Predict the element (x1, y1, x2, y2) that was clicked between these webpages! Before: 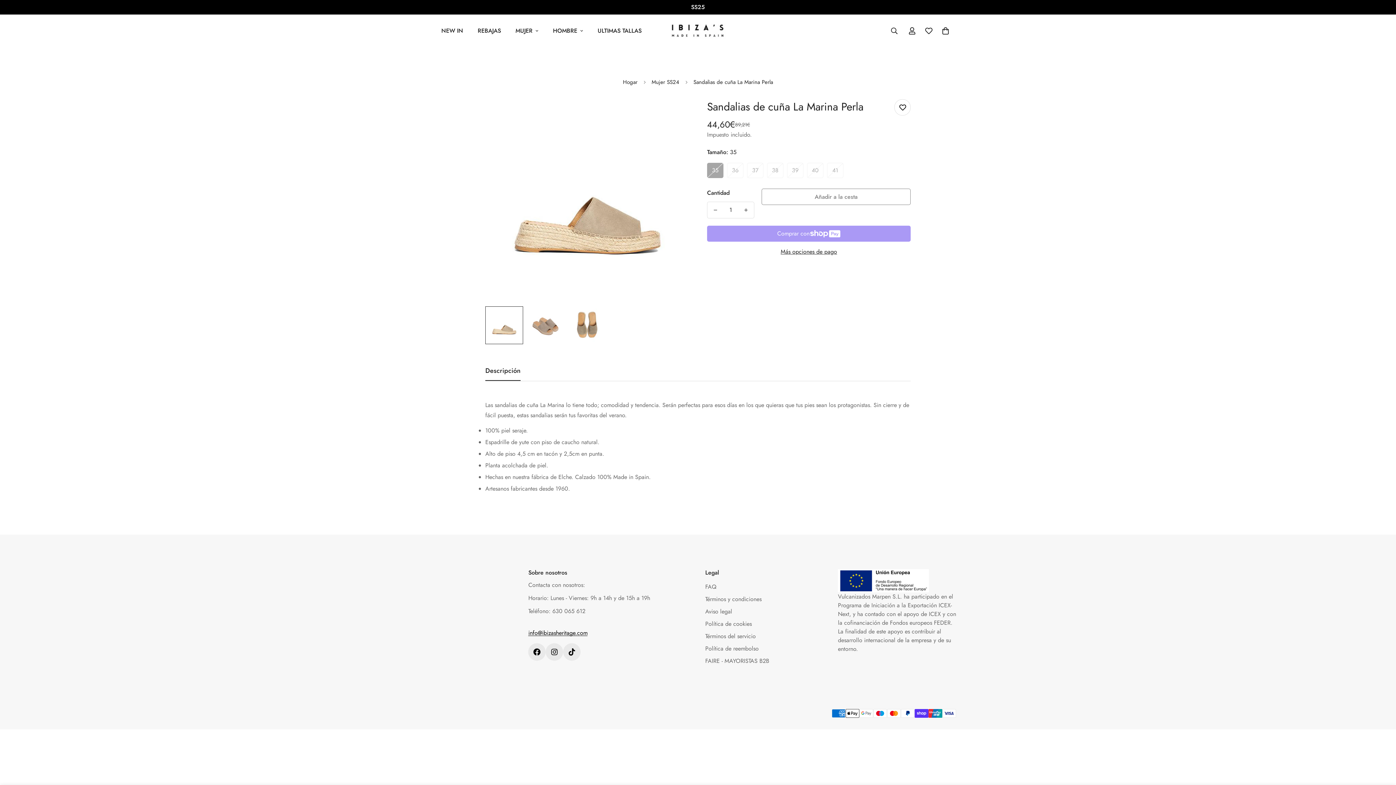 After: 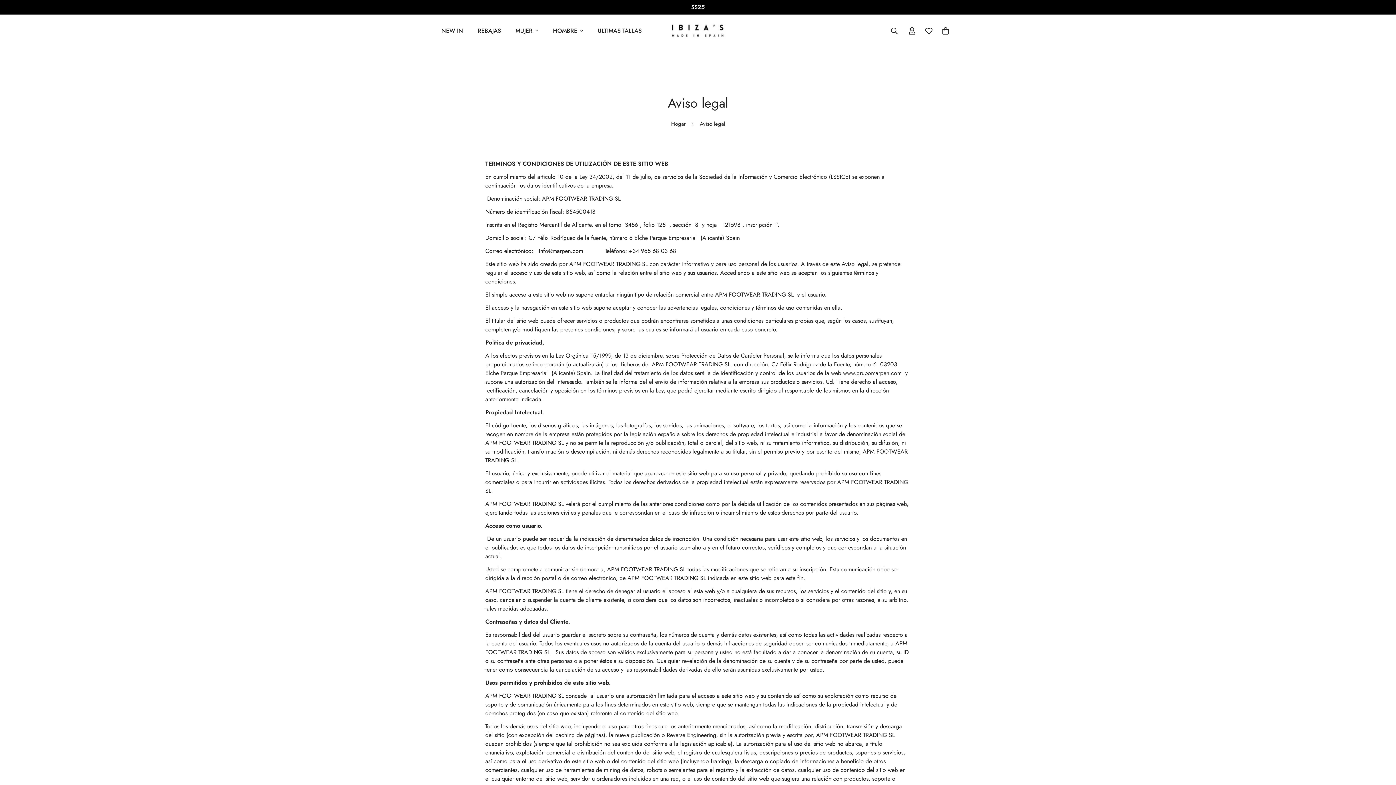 Action: label: Aviso legal bbox: (705, 607, 732, 615)